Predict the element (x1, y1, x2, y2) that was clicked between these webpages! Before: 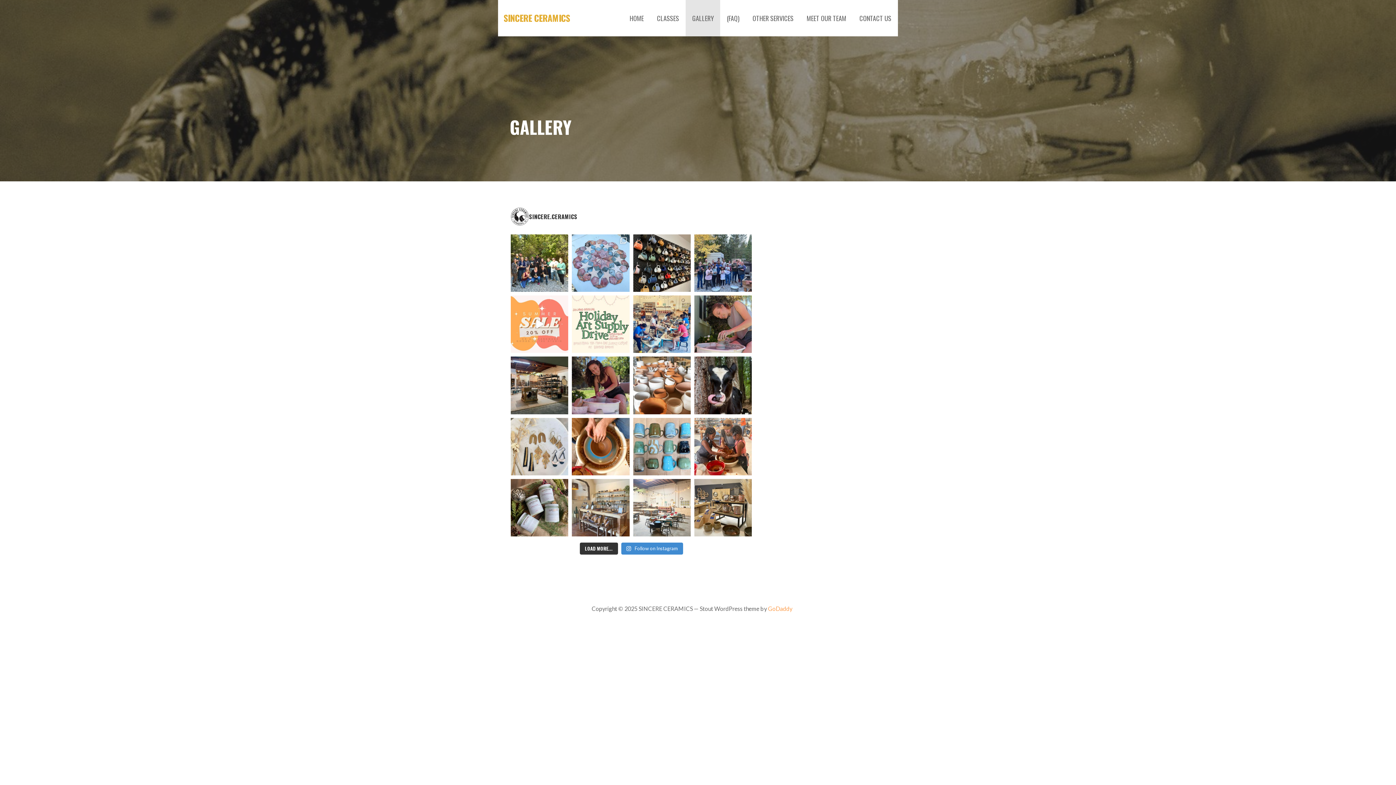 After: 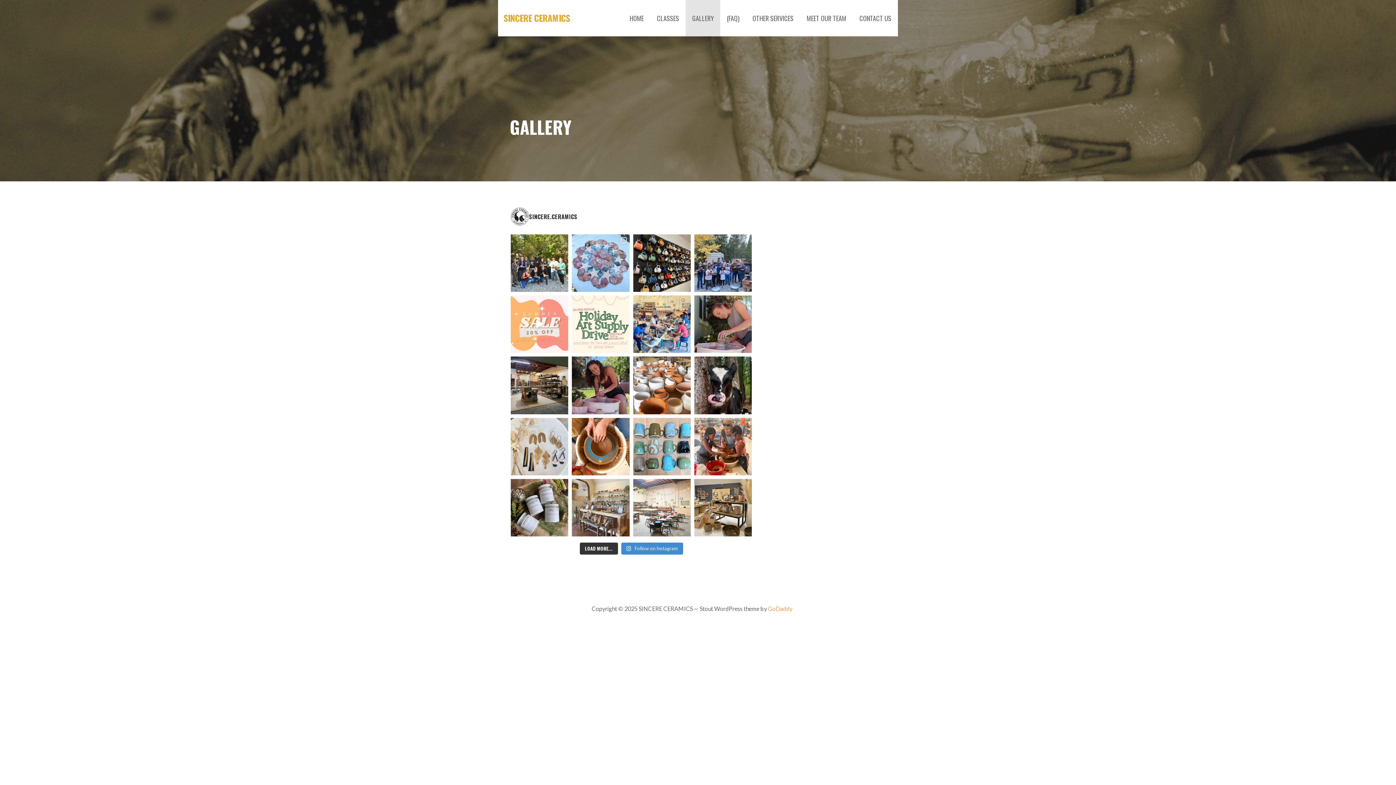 Action: bbox: (511, 295, 568, 353) label: Help us clear some inventory and make way for new